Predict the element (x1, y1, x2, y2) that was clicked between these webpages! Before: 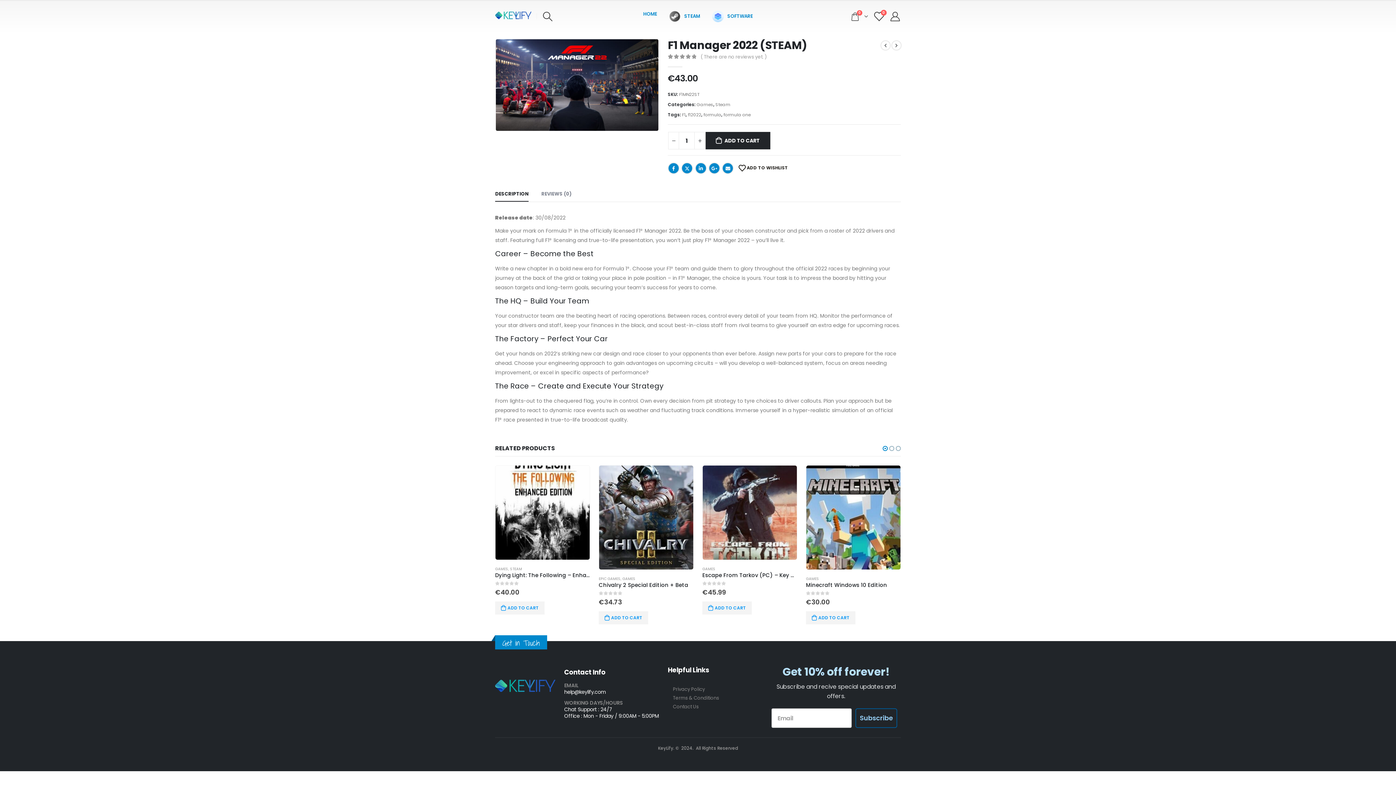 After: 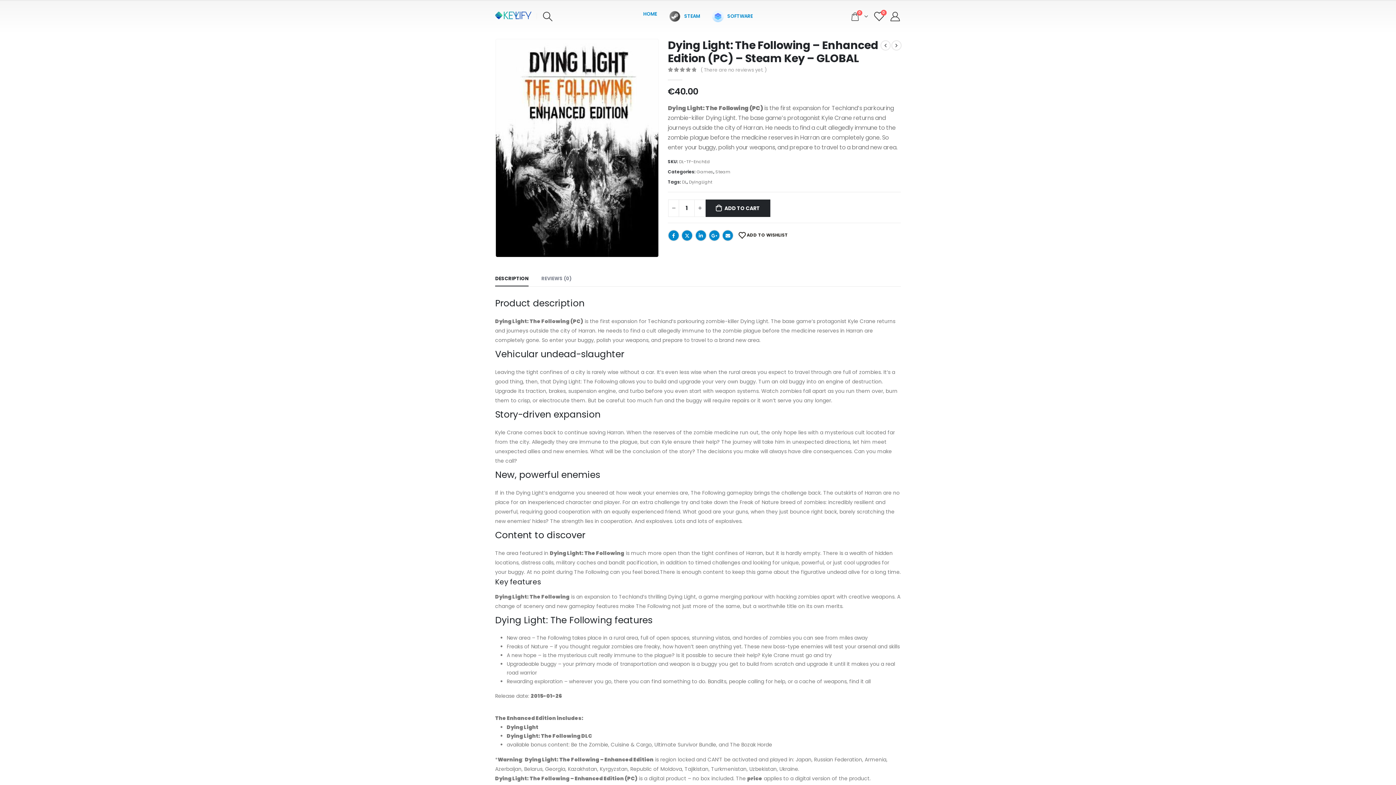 Action: label: product bbox: (495, 465, 589, 559)